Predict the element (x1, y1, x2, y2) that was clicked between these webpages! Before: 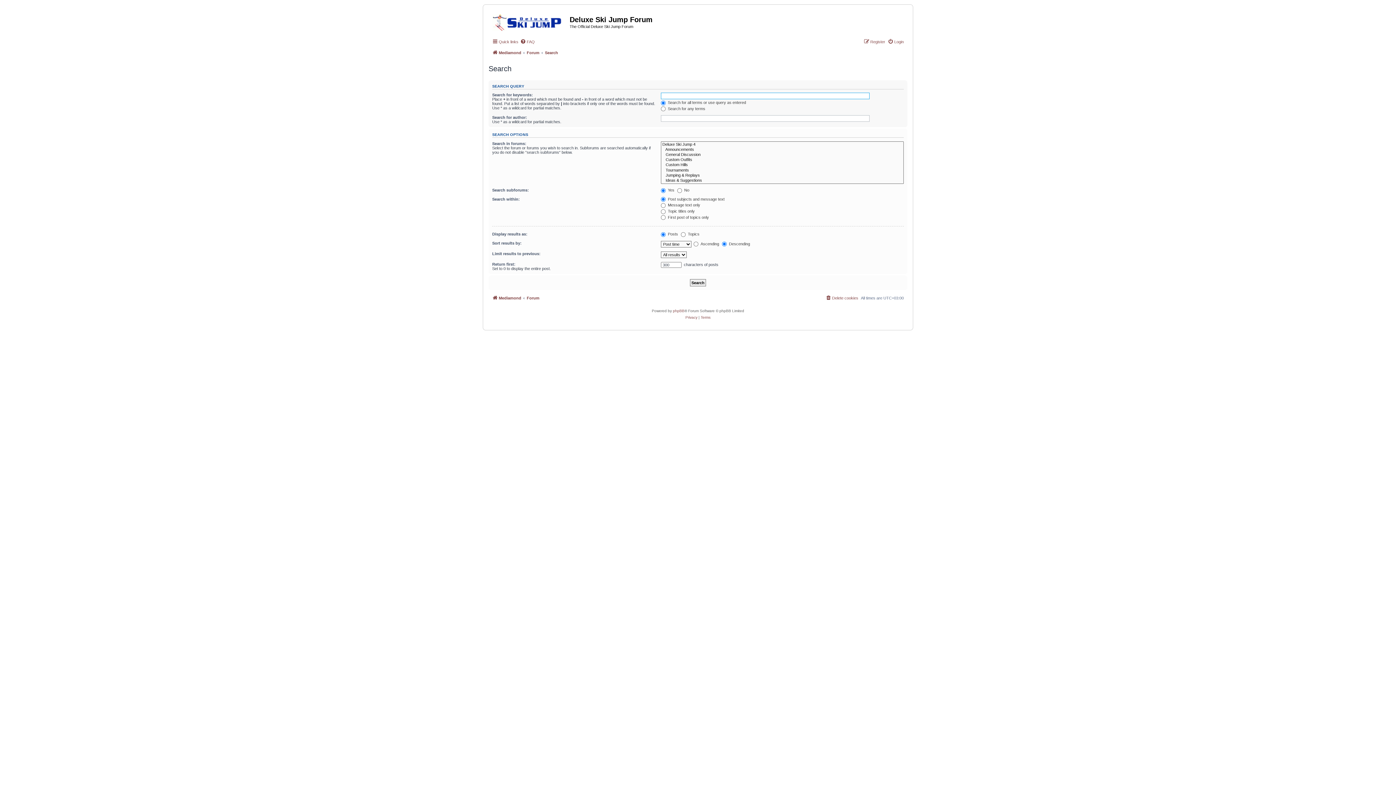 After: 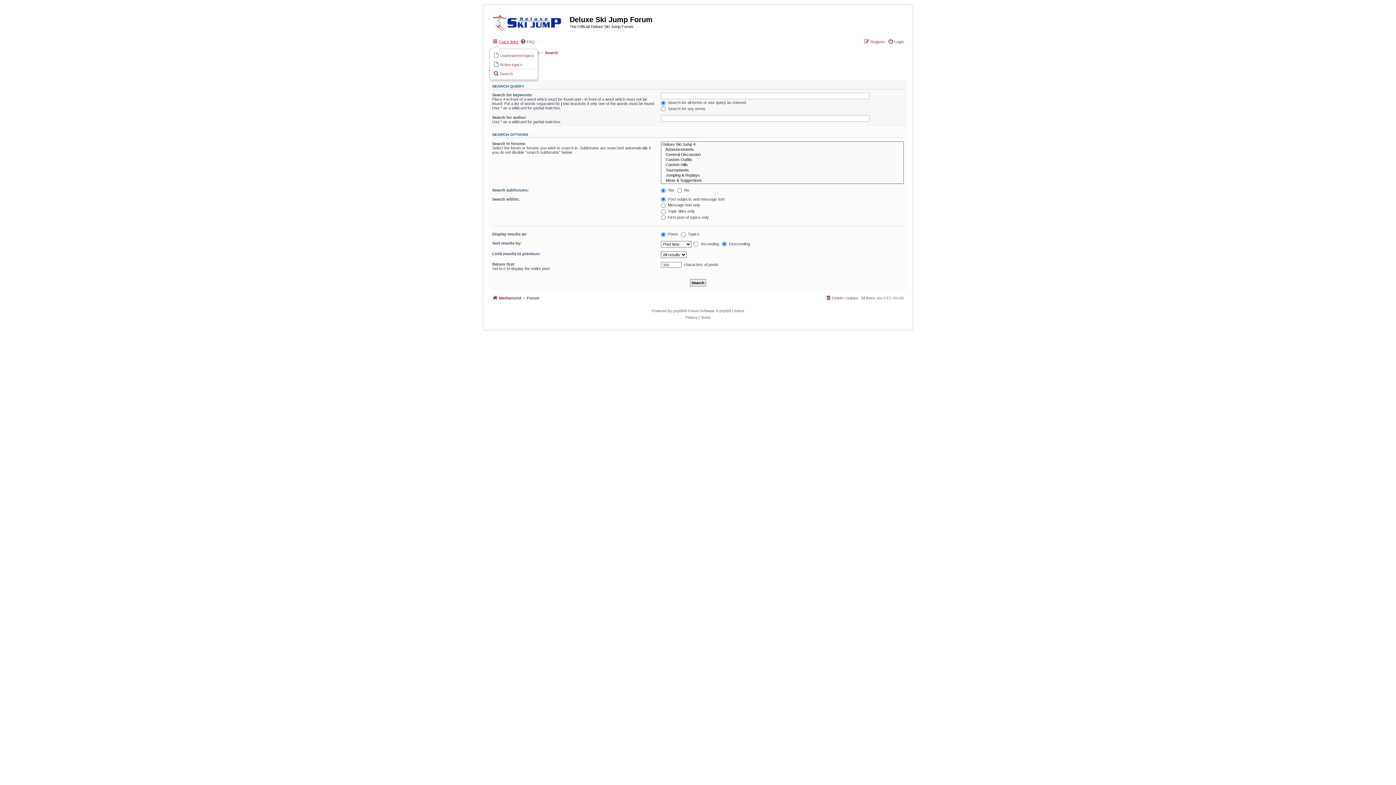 Action: bbox: (492, 37, 518, 46) label: Quick links